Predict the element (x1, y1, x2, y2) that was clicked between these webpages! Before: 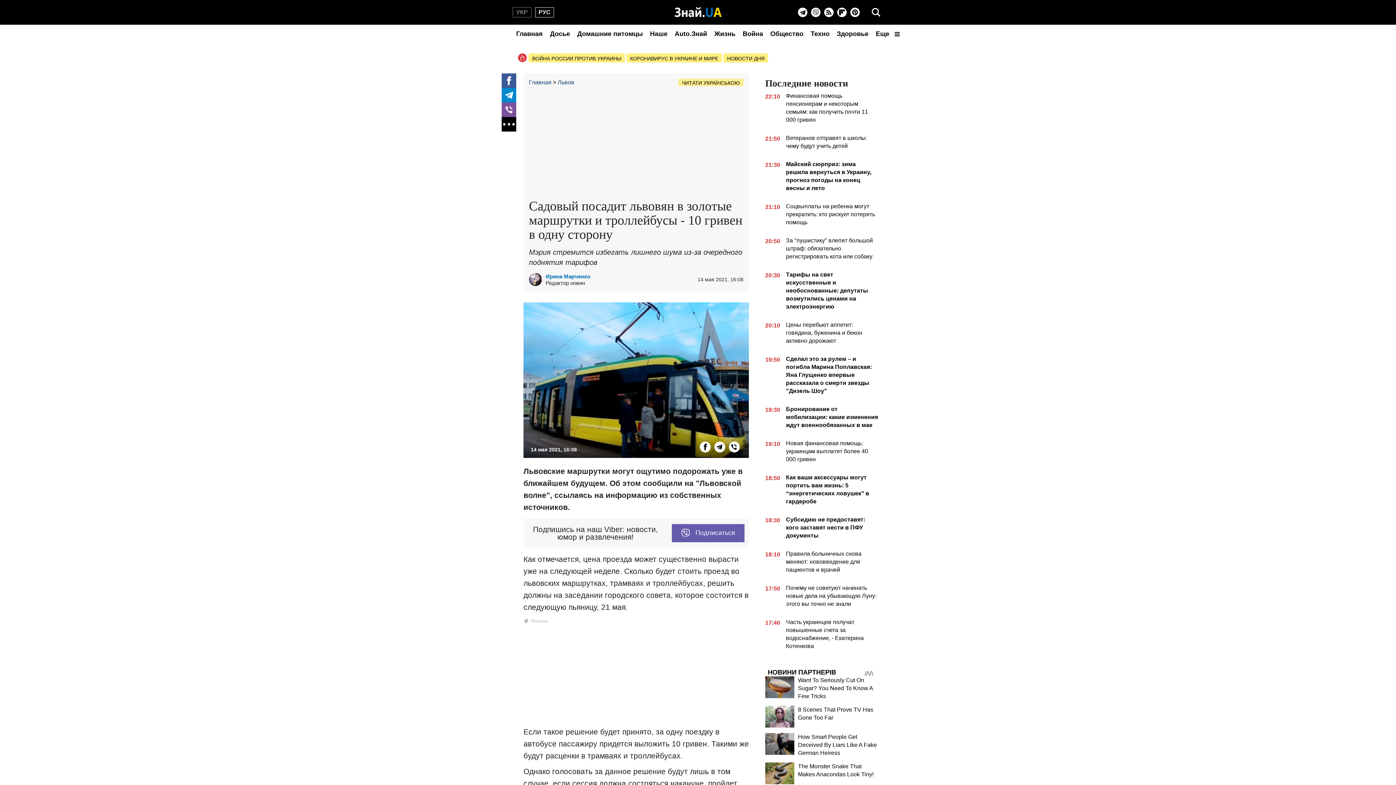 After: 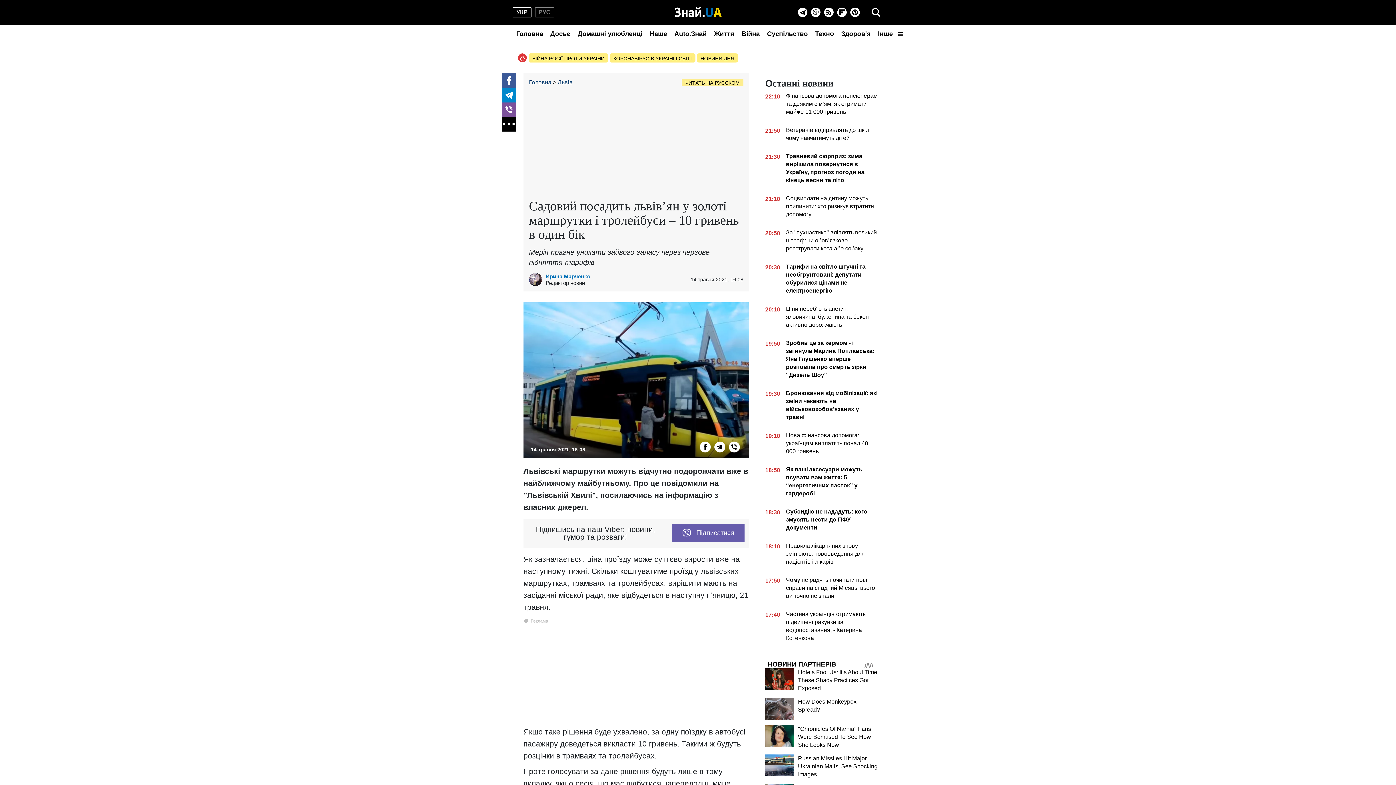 Action: bbox: (678, 78, 743, 86) label: ЧИТАТИ УКРАЇНСЬКОЮ